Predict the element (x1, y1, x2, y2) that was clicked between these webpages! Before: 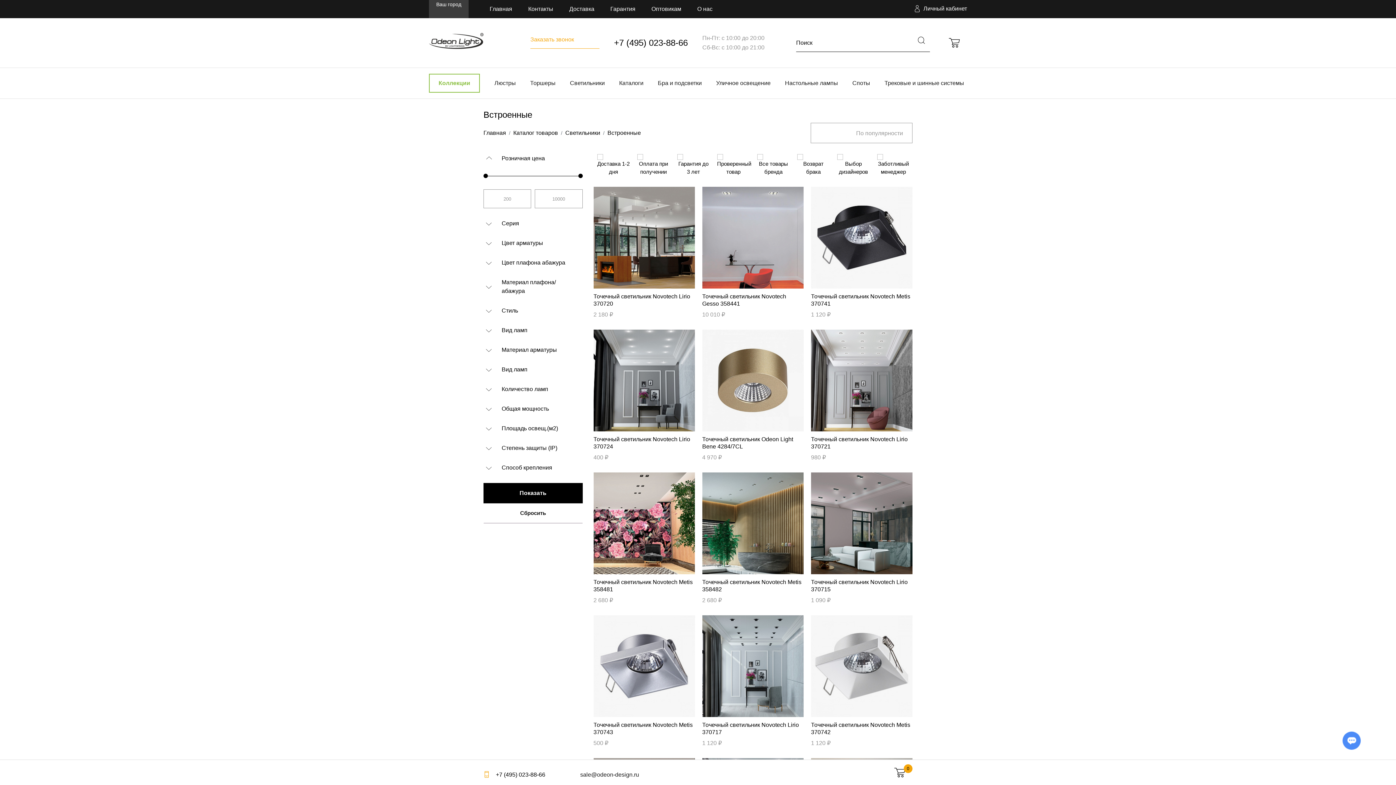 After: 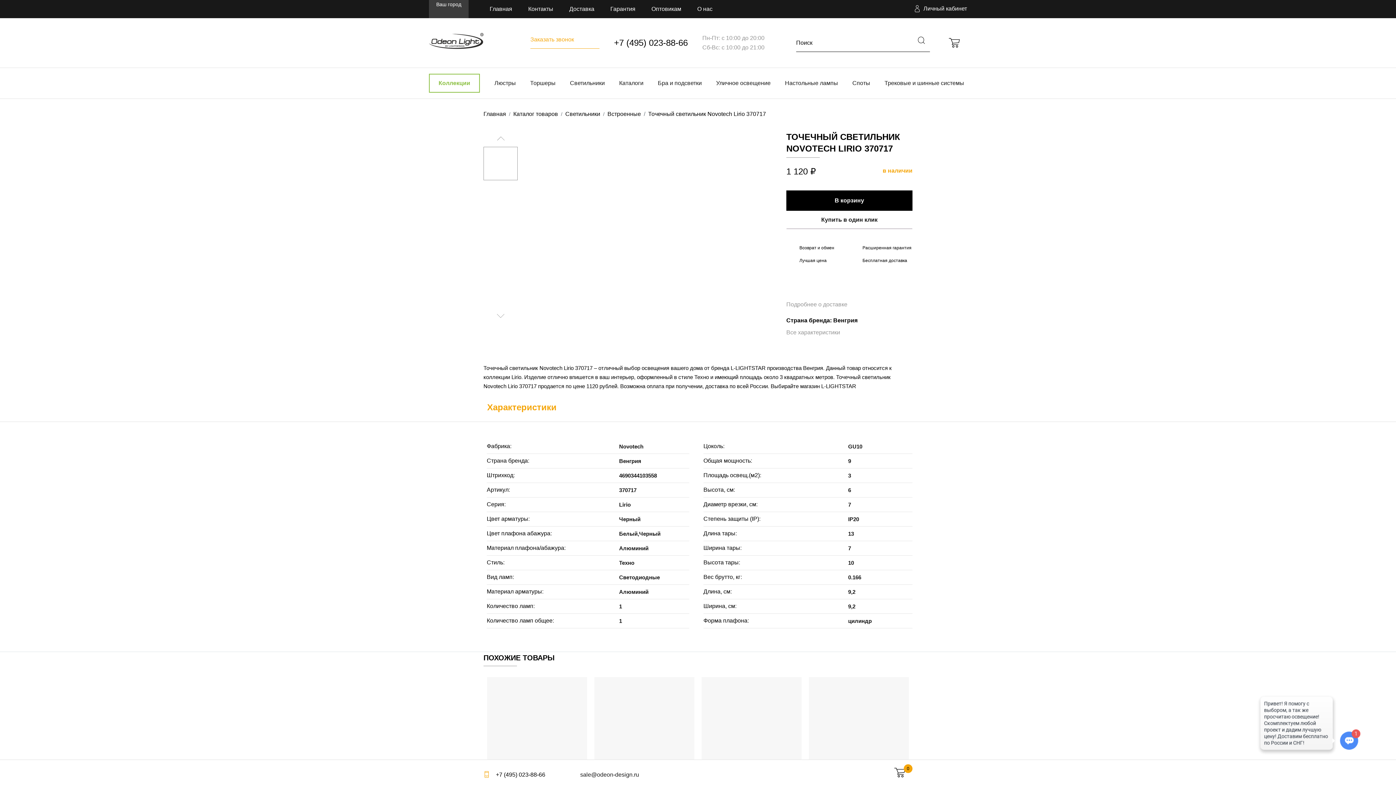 Action: bbox: (702, 615, 803, 717)